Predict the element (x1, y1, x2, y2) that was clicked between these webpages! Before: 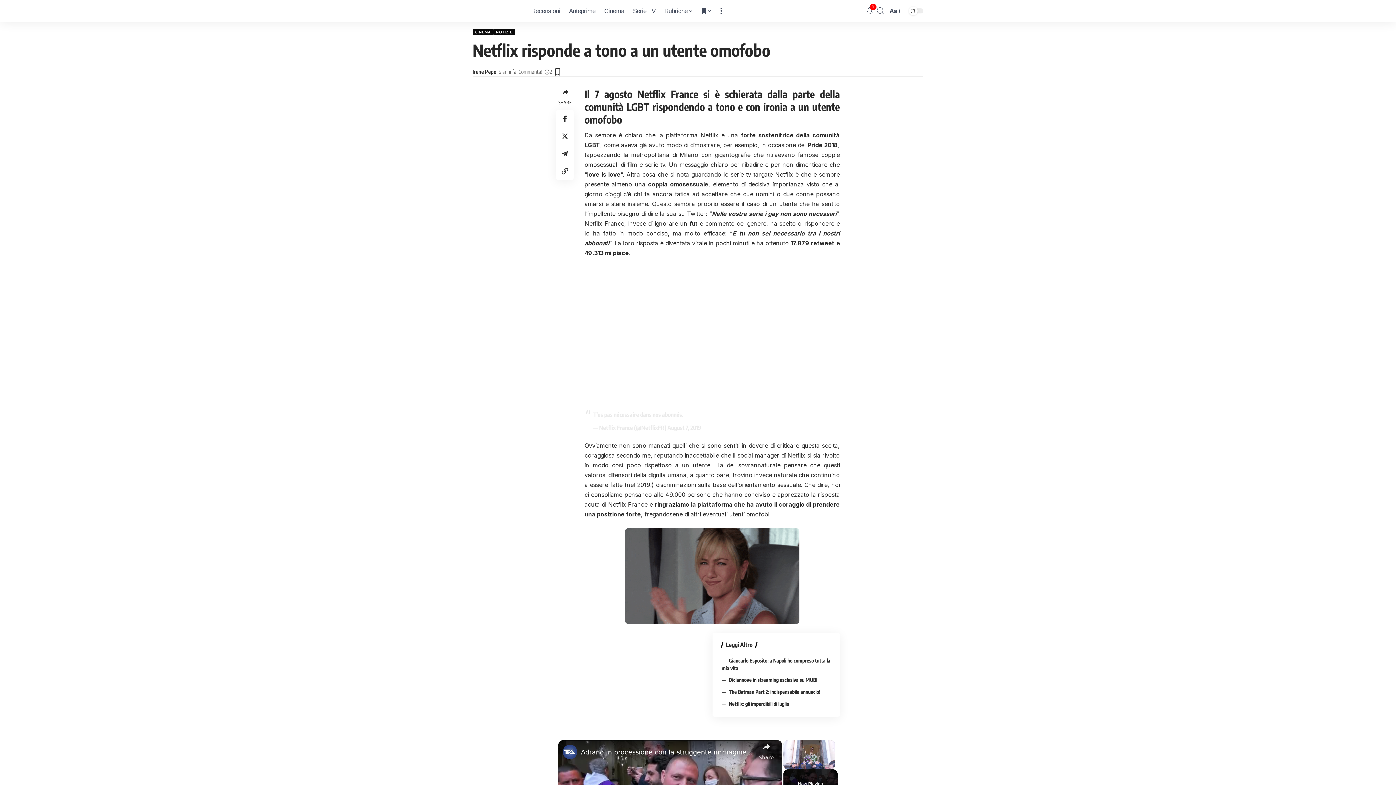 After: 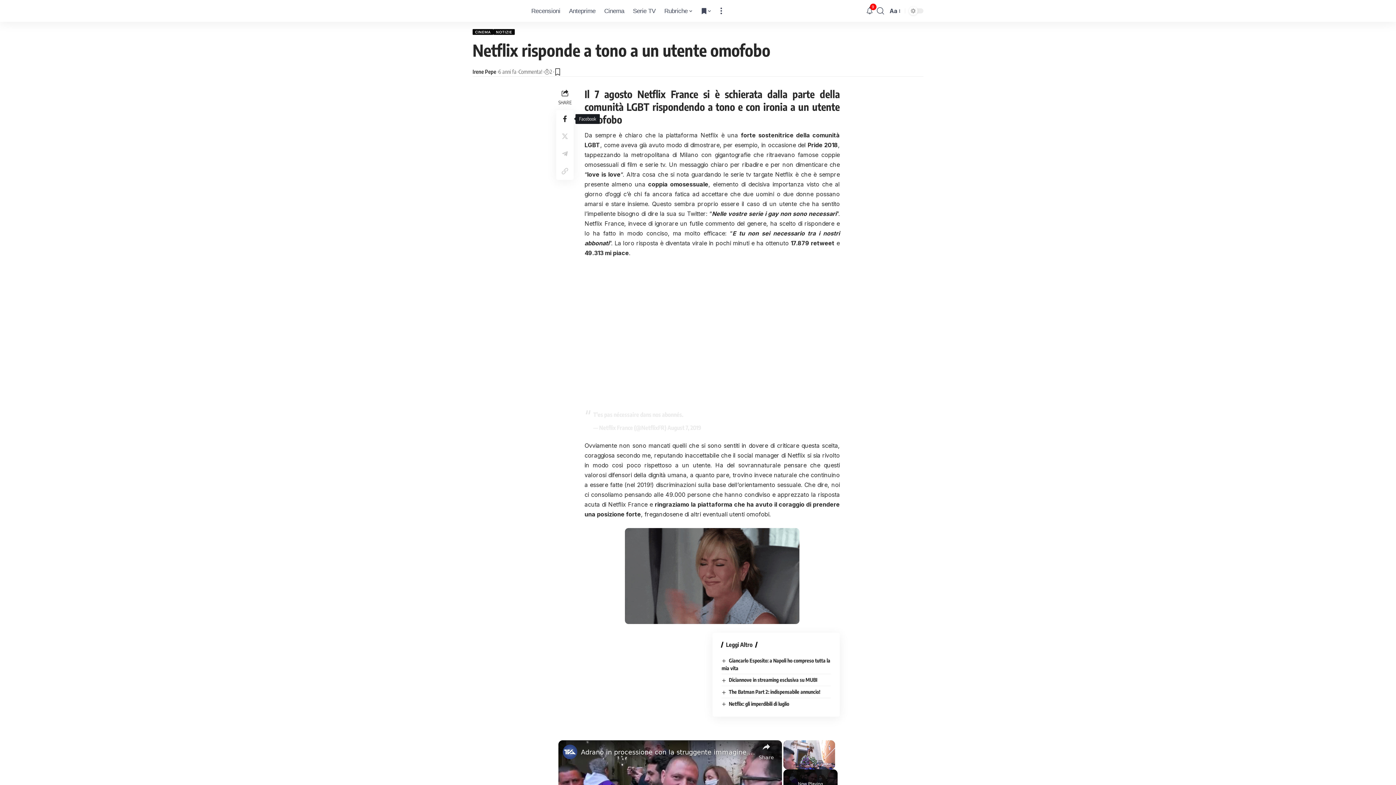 Action: bbox: (556, 110, 573, 127) label: Share on Facebook